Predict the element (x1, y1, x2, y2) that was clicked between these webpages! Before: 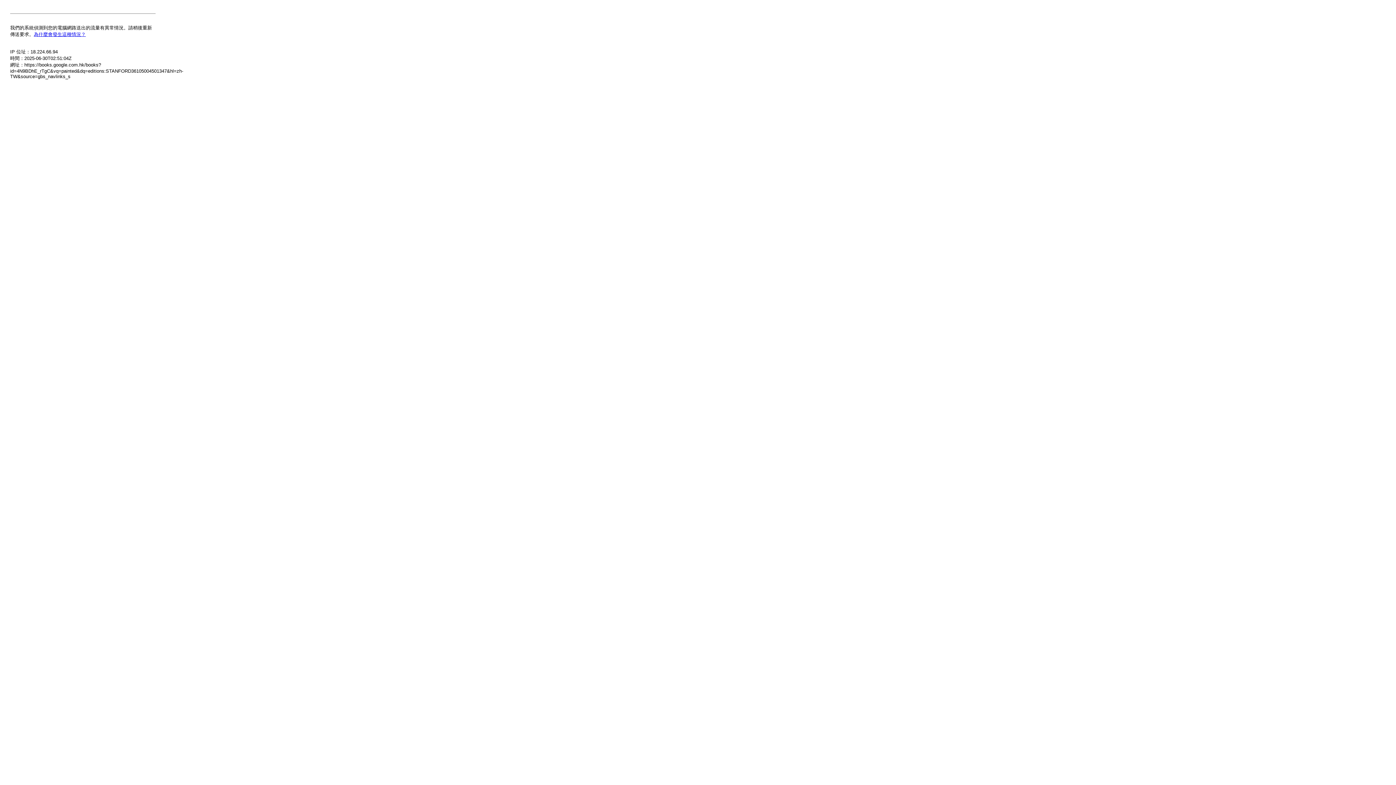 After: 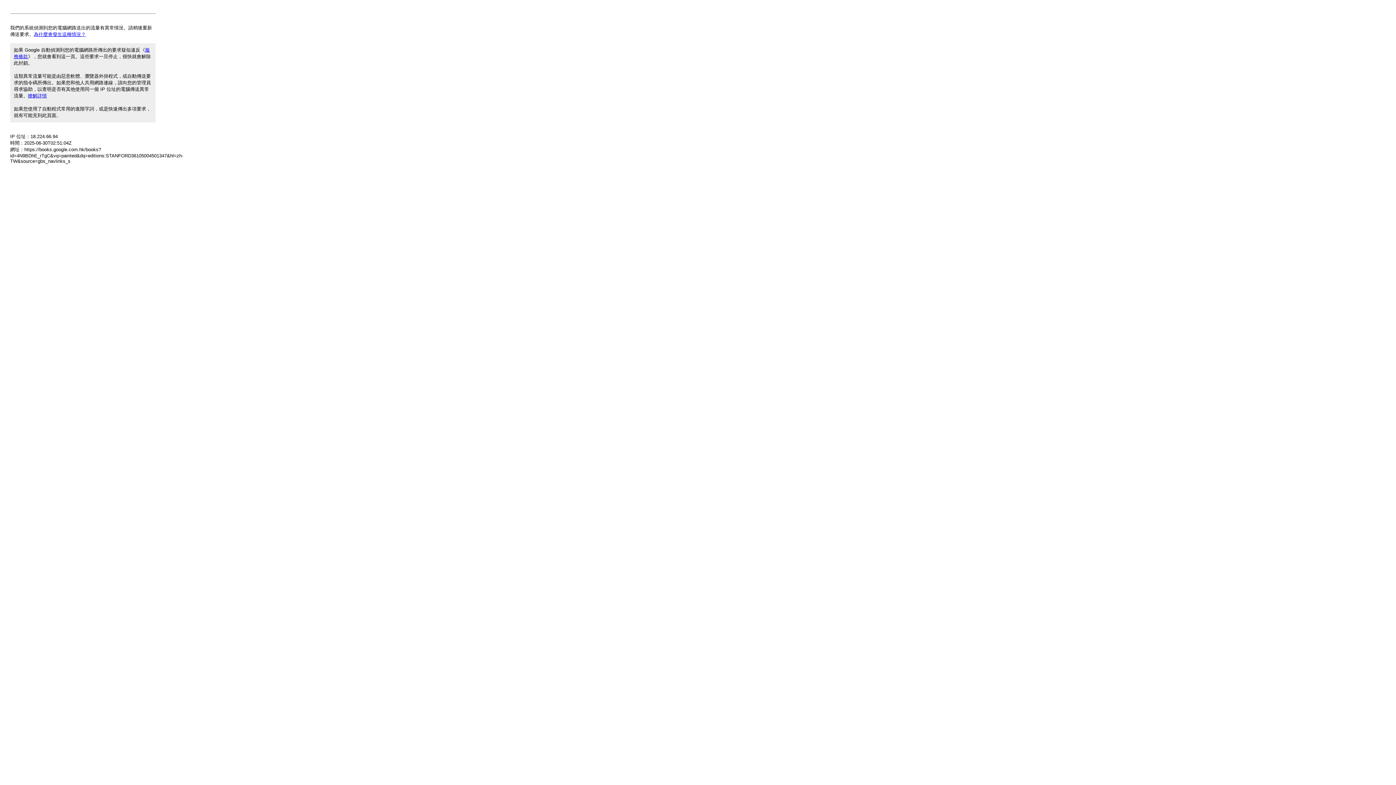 Action: label: 為什麼會發生這種情況？ bbox: (33, 31, 85, 37)